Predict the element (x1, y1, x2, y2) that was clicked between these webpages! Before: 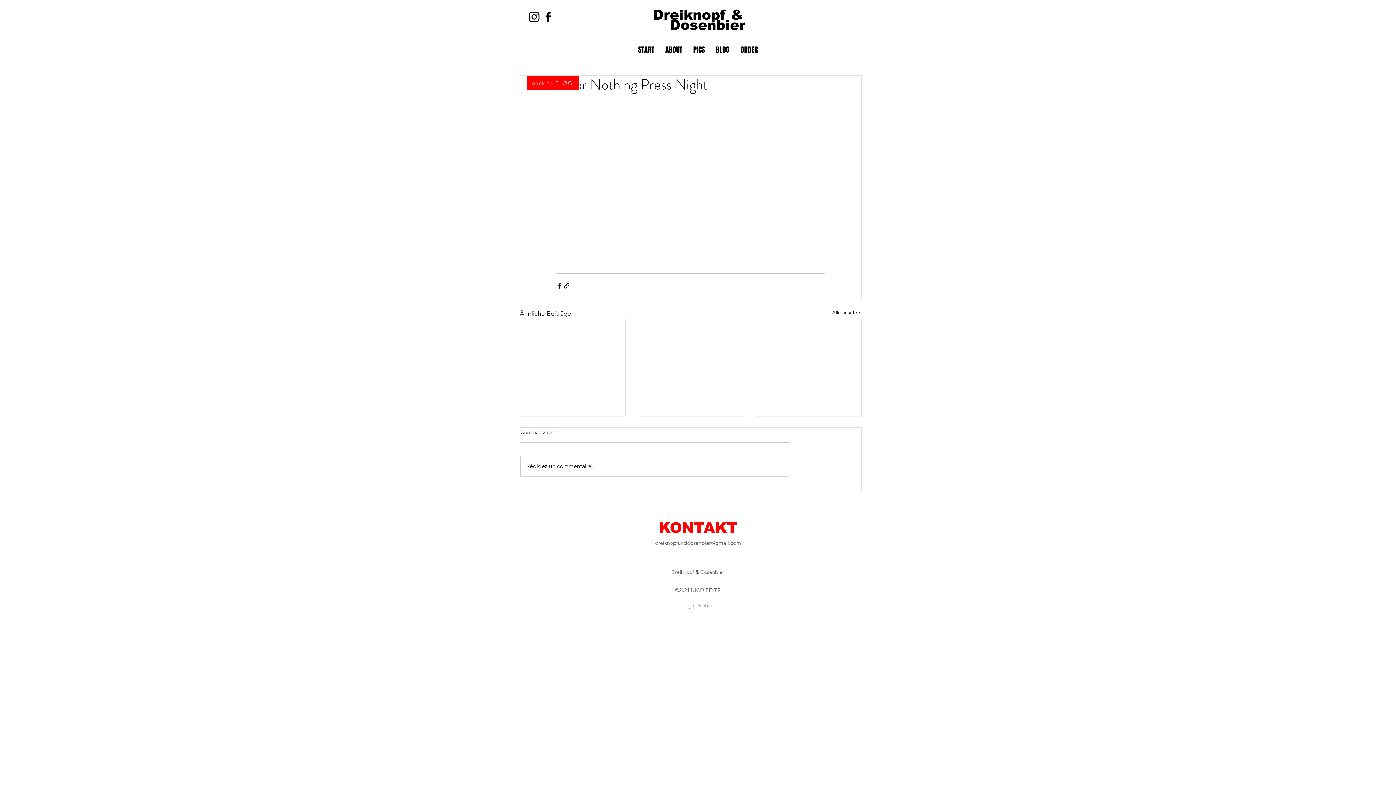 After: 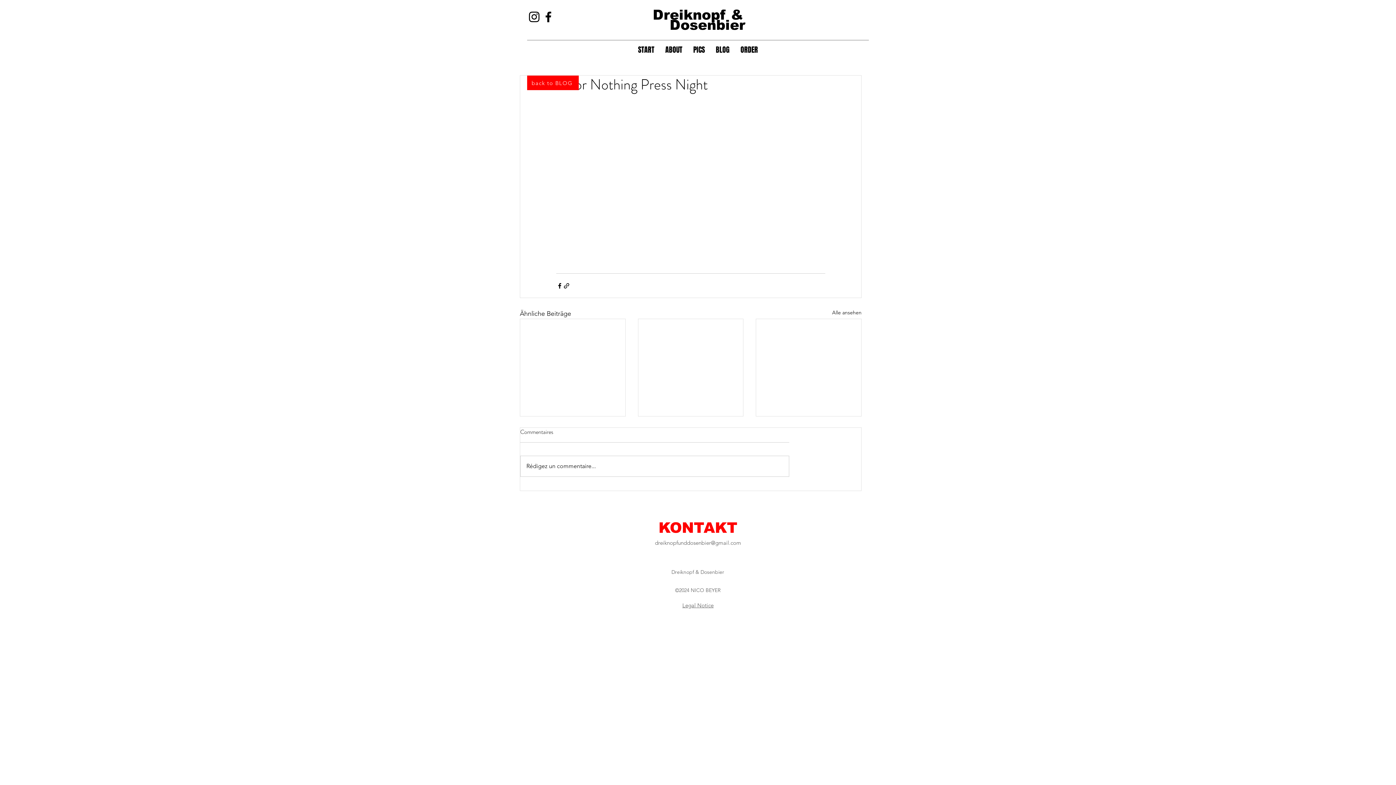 Action: bbox: (527, 9, 541, 24) label: Instagram